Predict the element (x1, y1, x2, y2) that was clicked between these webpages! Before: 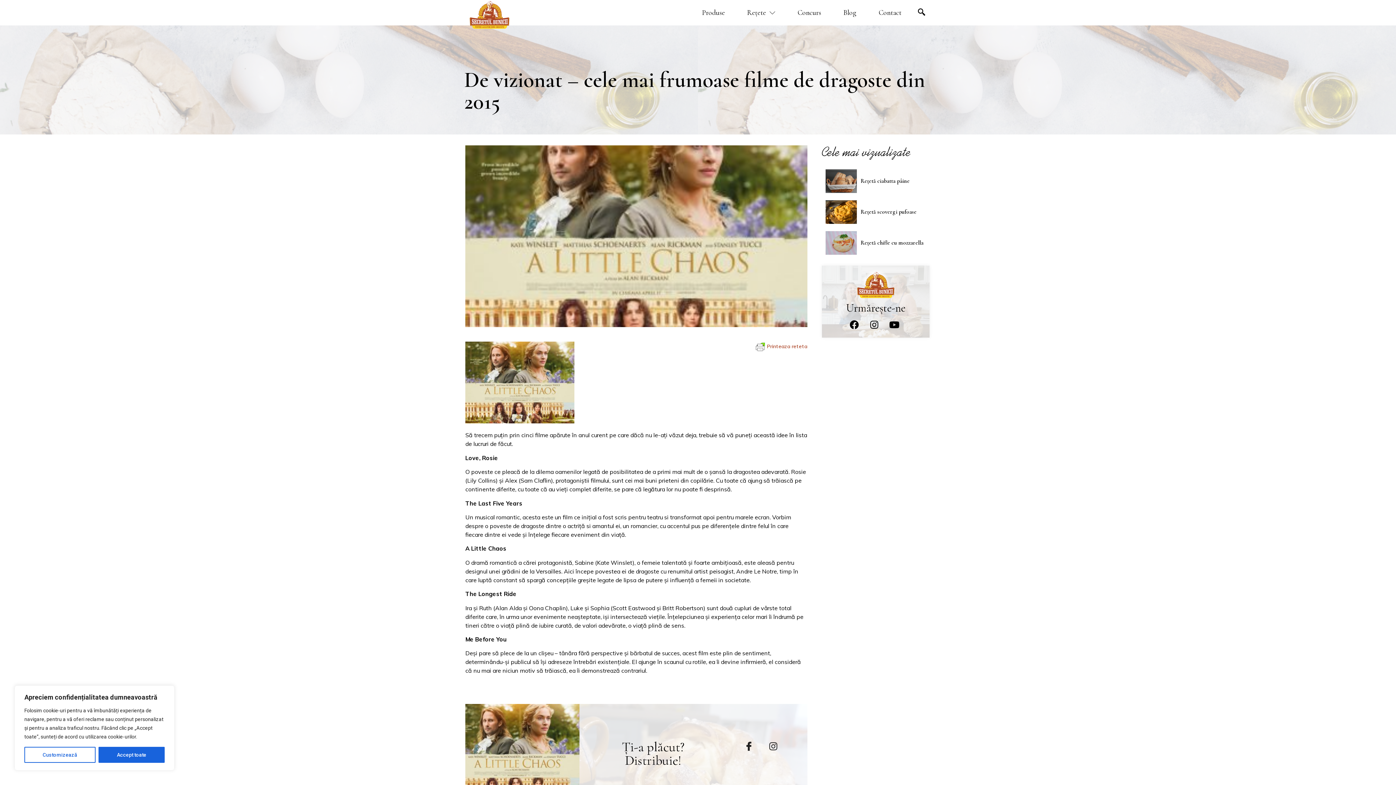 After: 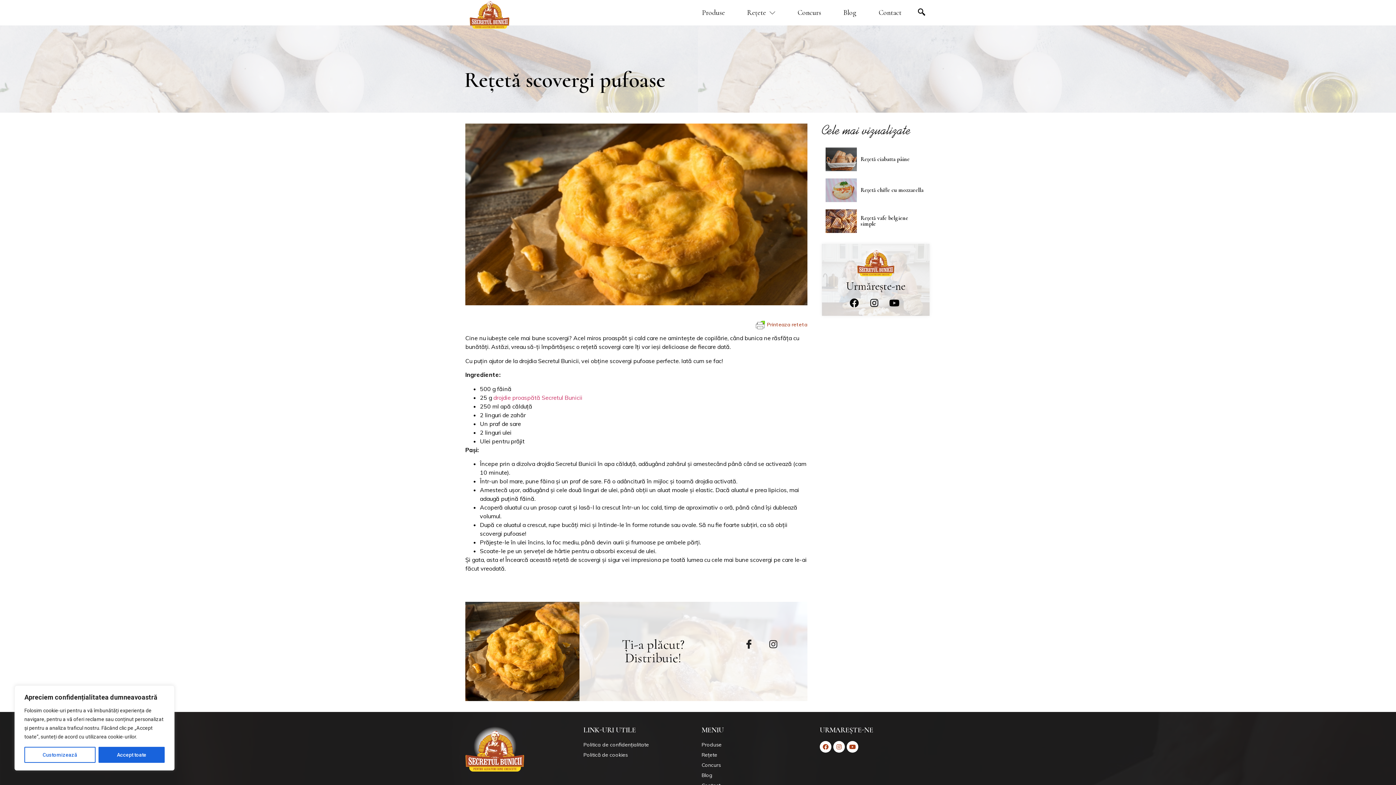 Action: bbox: (825, 200, 857, 223)